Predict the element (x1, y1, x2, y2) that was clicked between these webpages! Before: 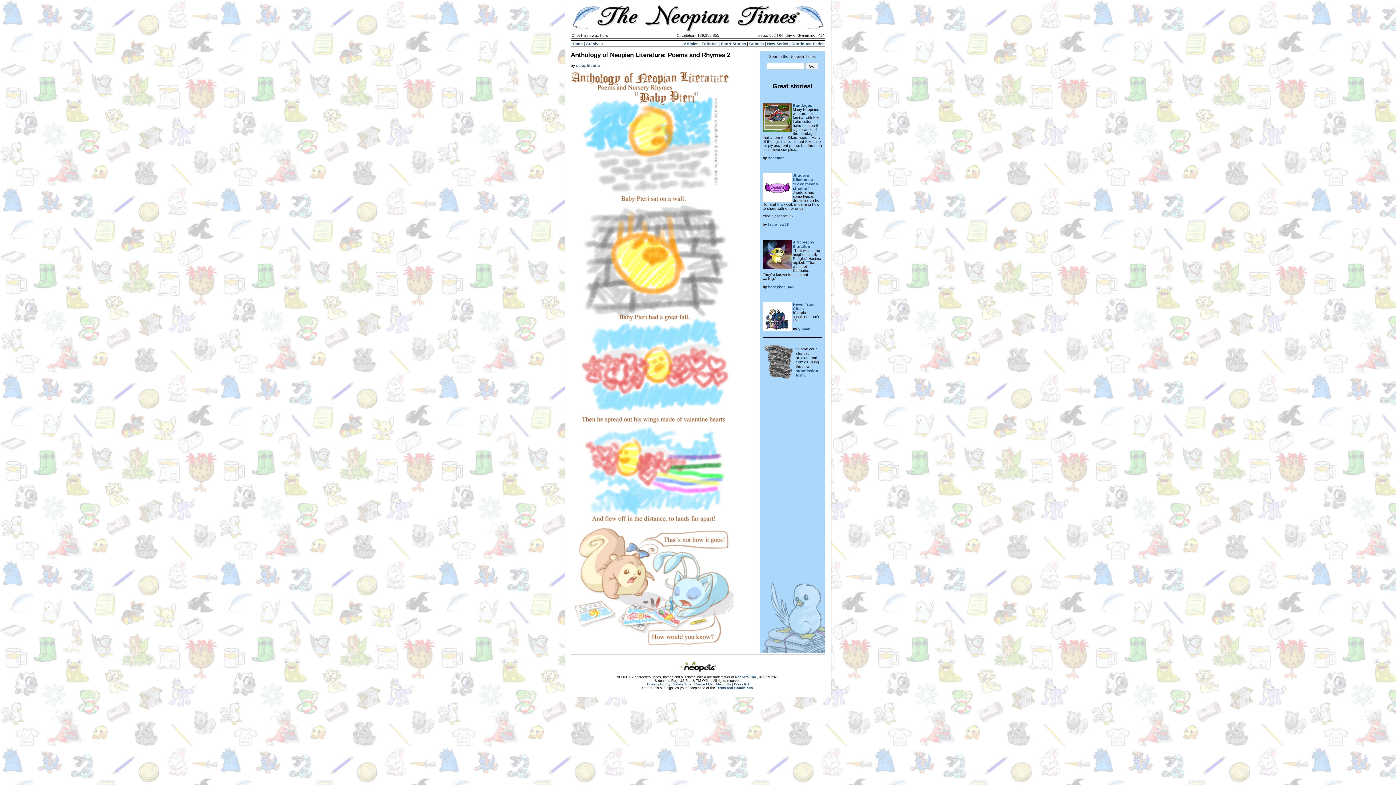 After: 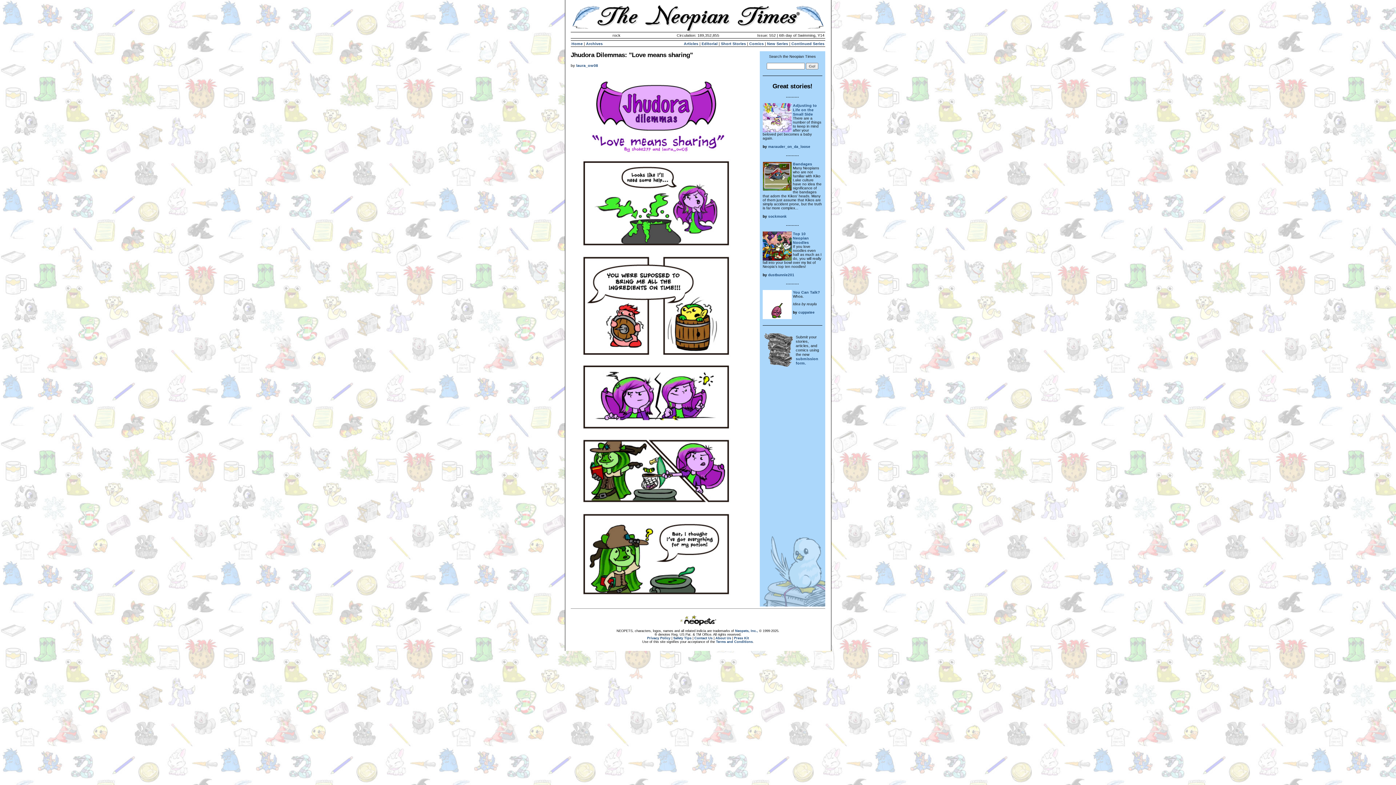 Action: bbox: (793, 172, 818, 190) label: Jhudora Dilemmas: "Love means sharing"